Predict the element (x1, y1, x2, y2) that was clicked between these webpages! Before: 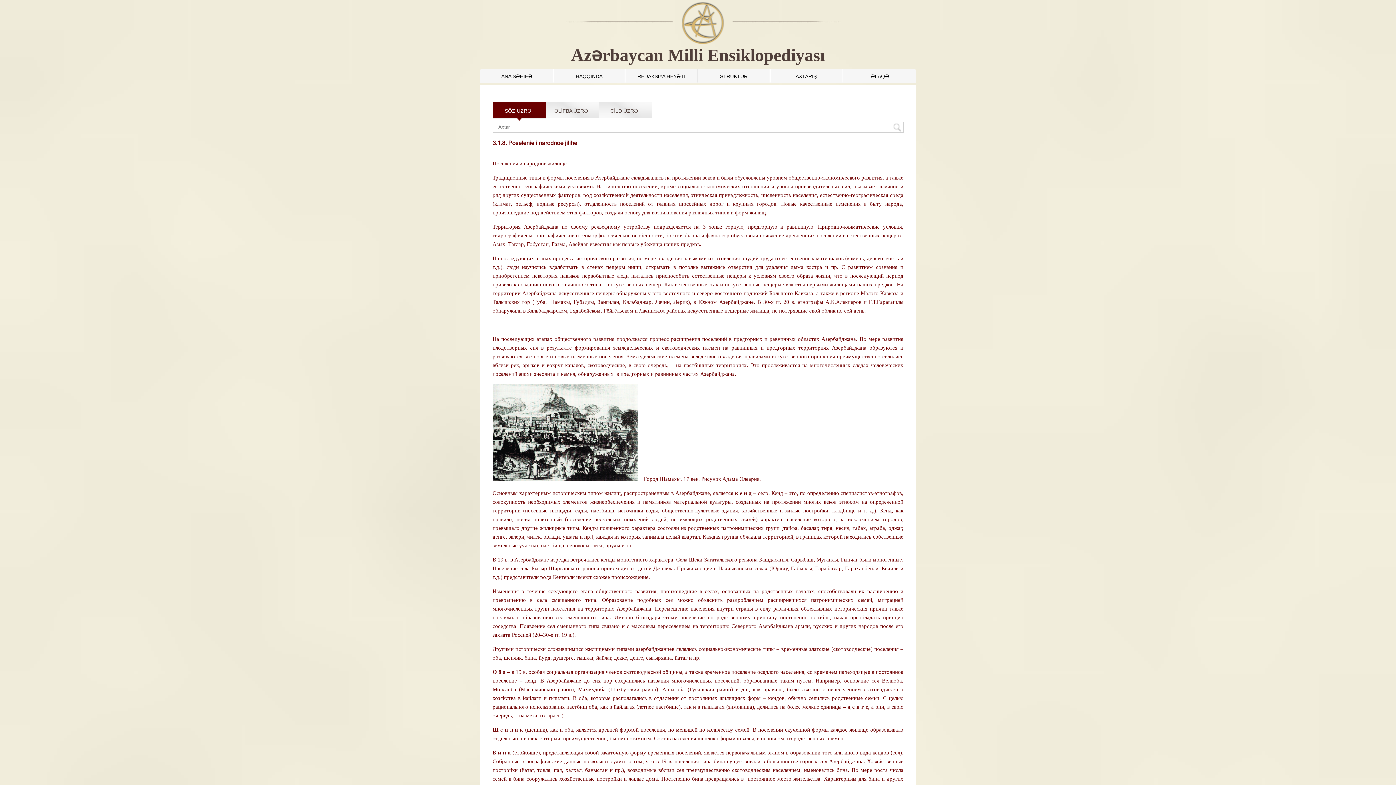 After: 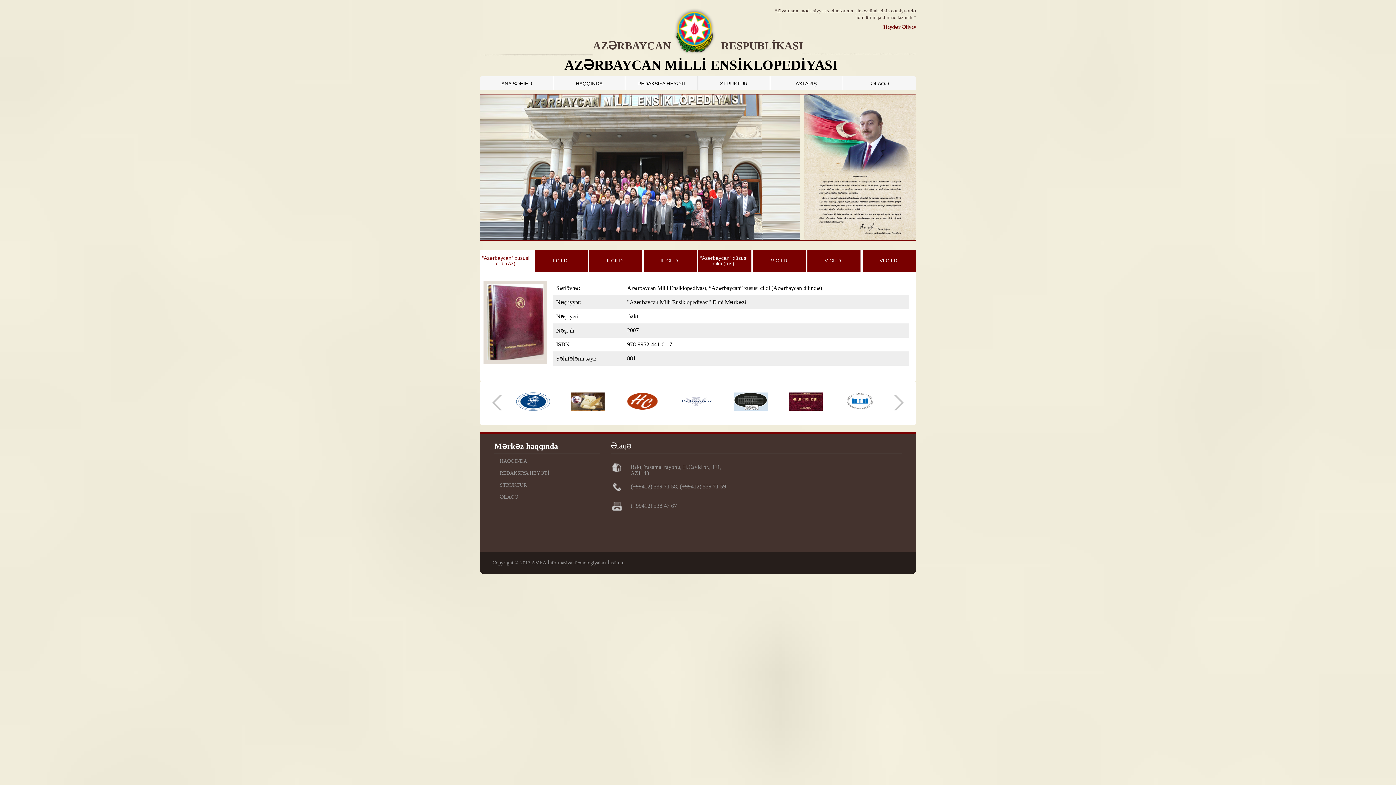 Action: label: ANA SƏHİFƏ bbox: (501, 73, 532, 79)